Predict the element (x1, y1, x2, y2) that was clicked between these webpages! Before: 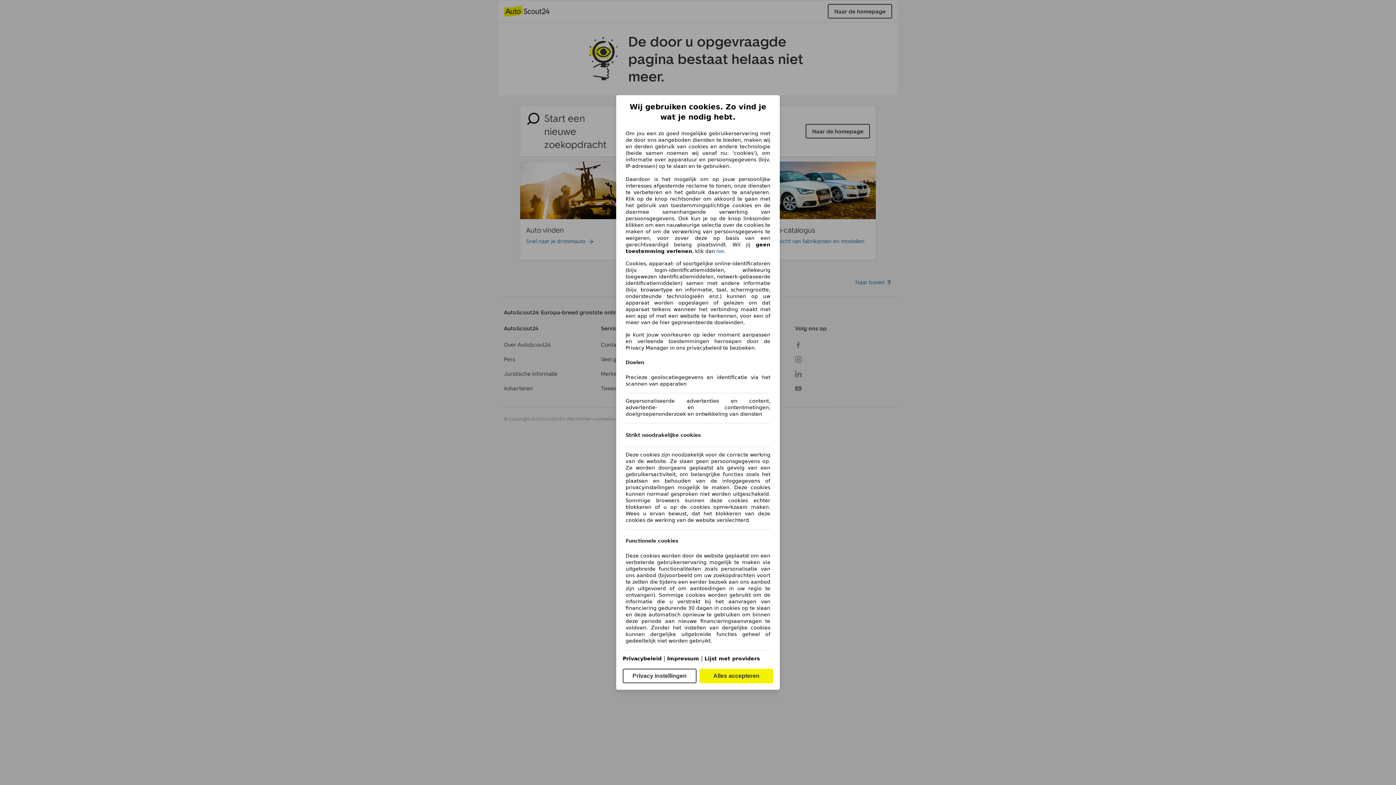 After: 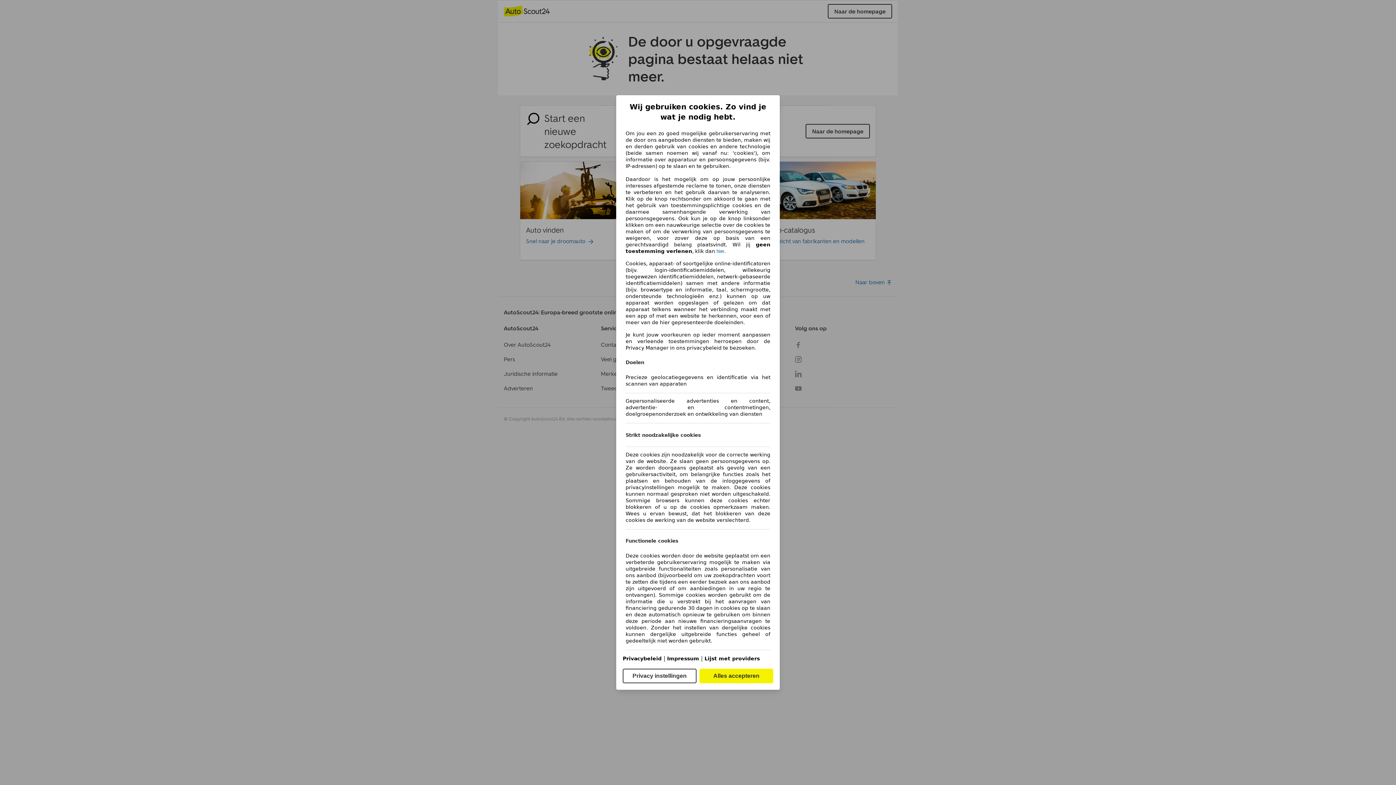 Action: label: Impressum(opent in een nieuw venster) bbox: (667, 656, 699, 661)